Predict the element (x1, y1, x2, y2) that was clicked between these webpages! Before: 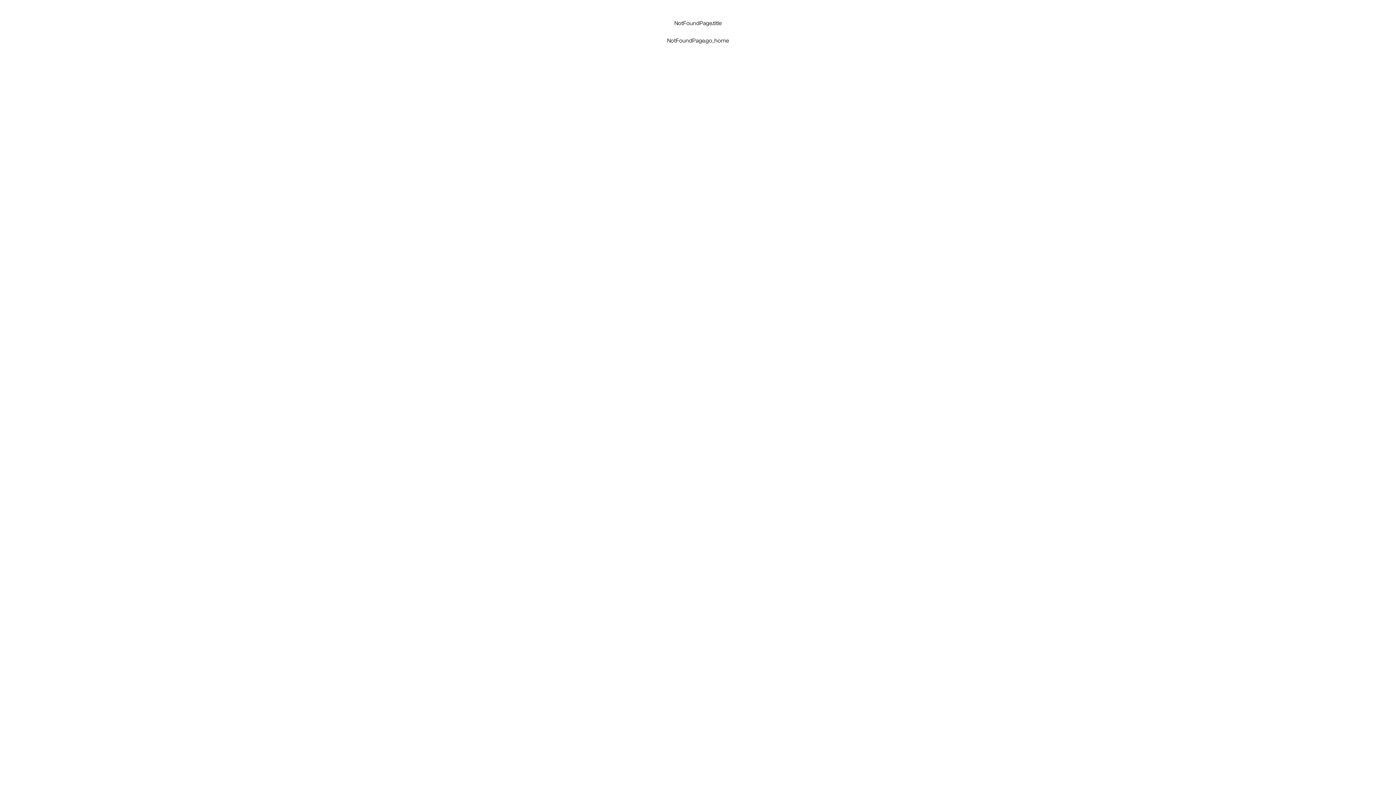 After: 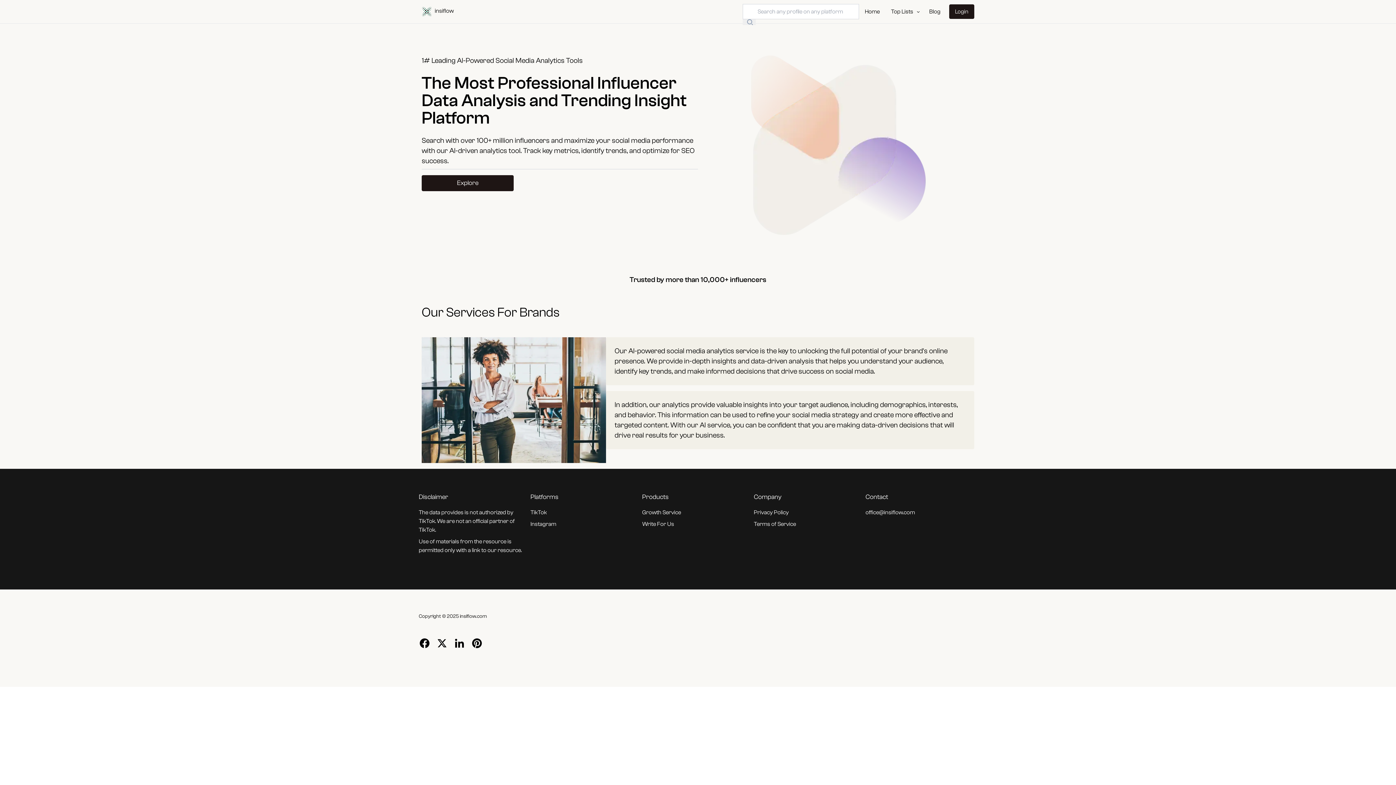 Action: bbox: (667, 37, 729, 44) label: NotFoundPage.go_home